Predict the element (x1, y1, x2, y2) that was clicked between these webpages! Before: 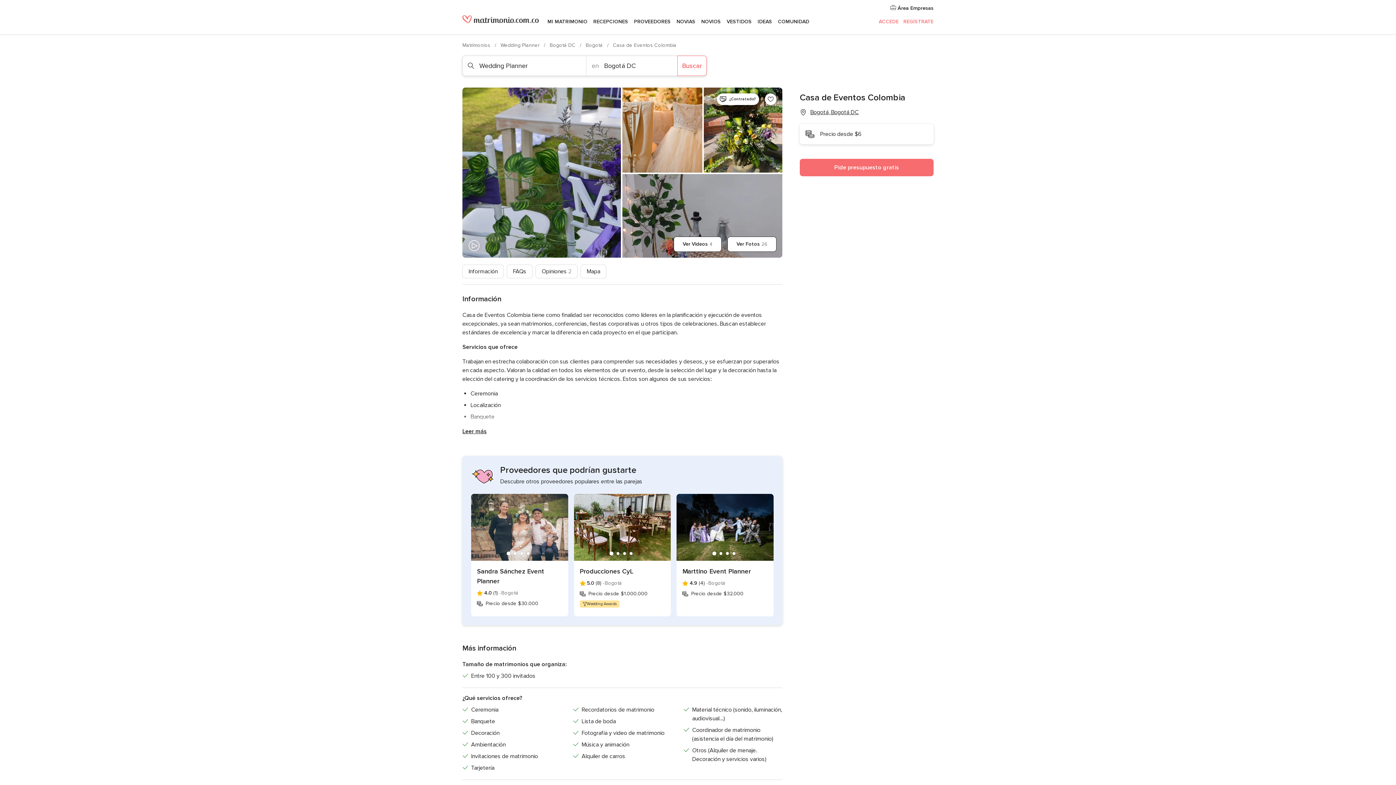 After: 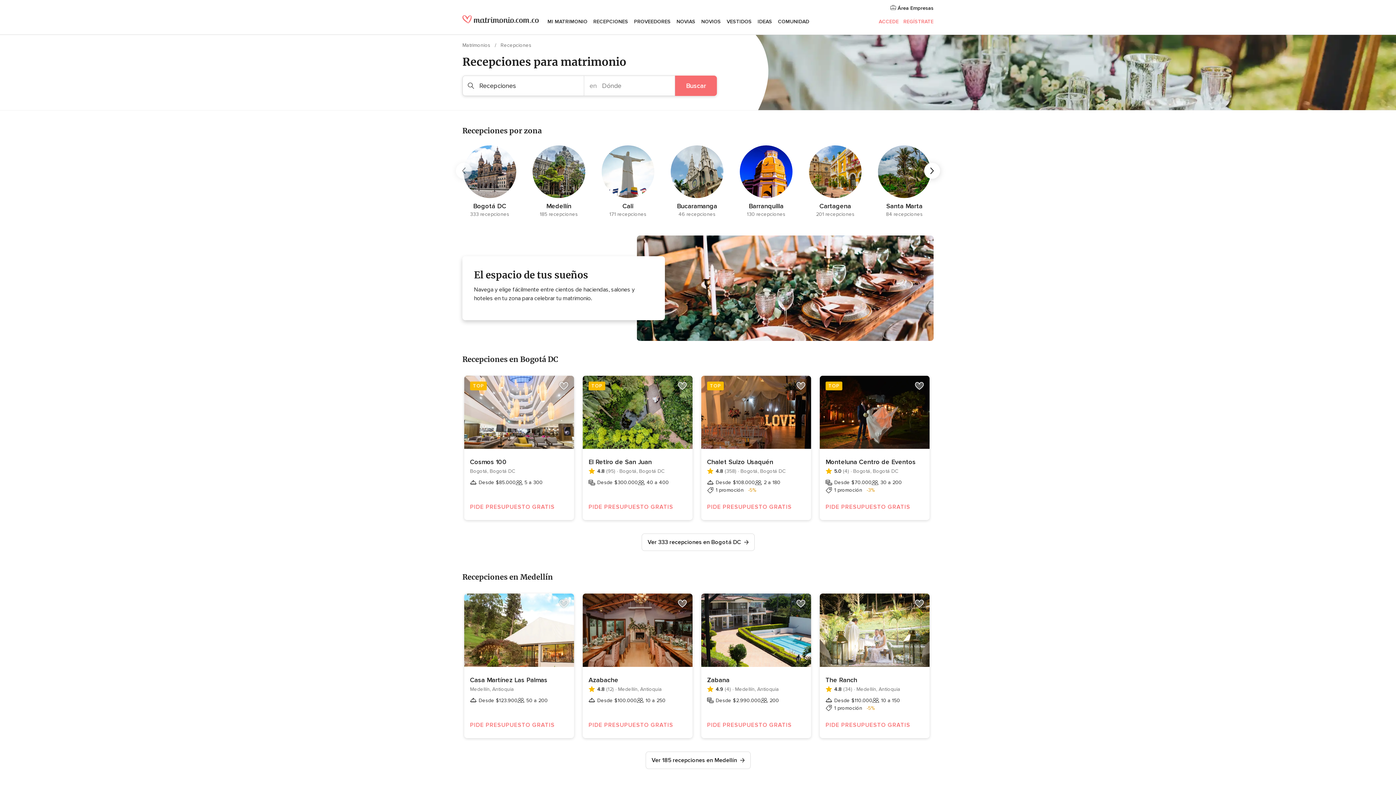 Action: bbox: (590, 9, 631, 34) label: RECEPCIONES